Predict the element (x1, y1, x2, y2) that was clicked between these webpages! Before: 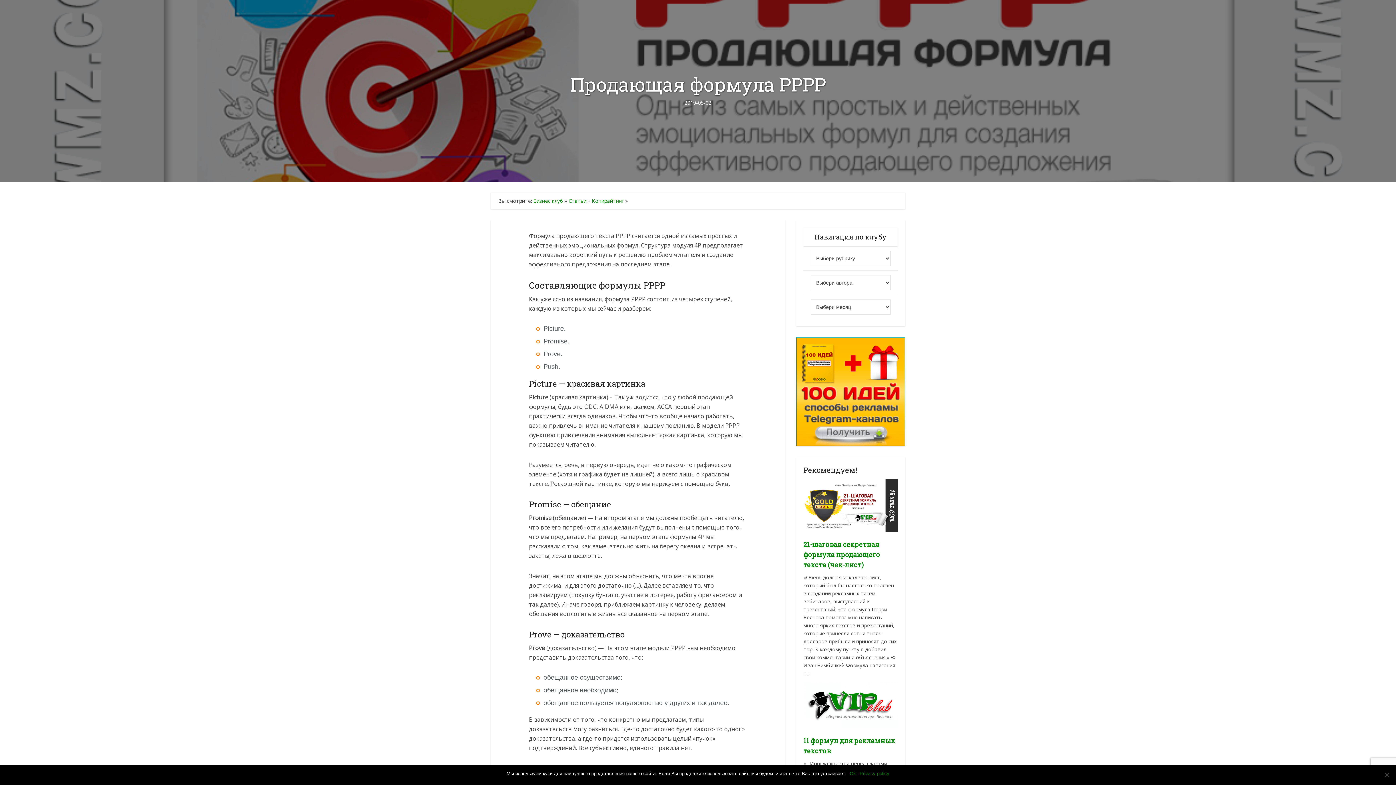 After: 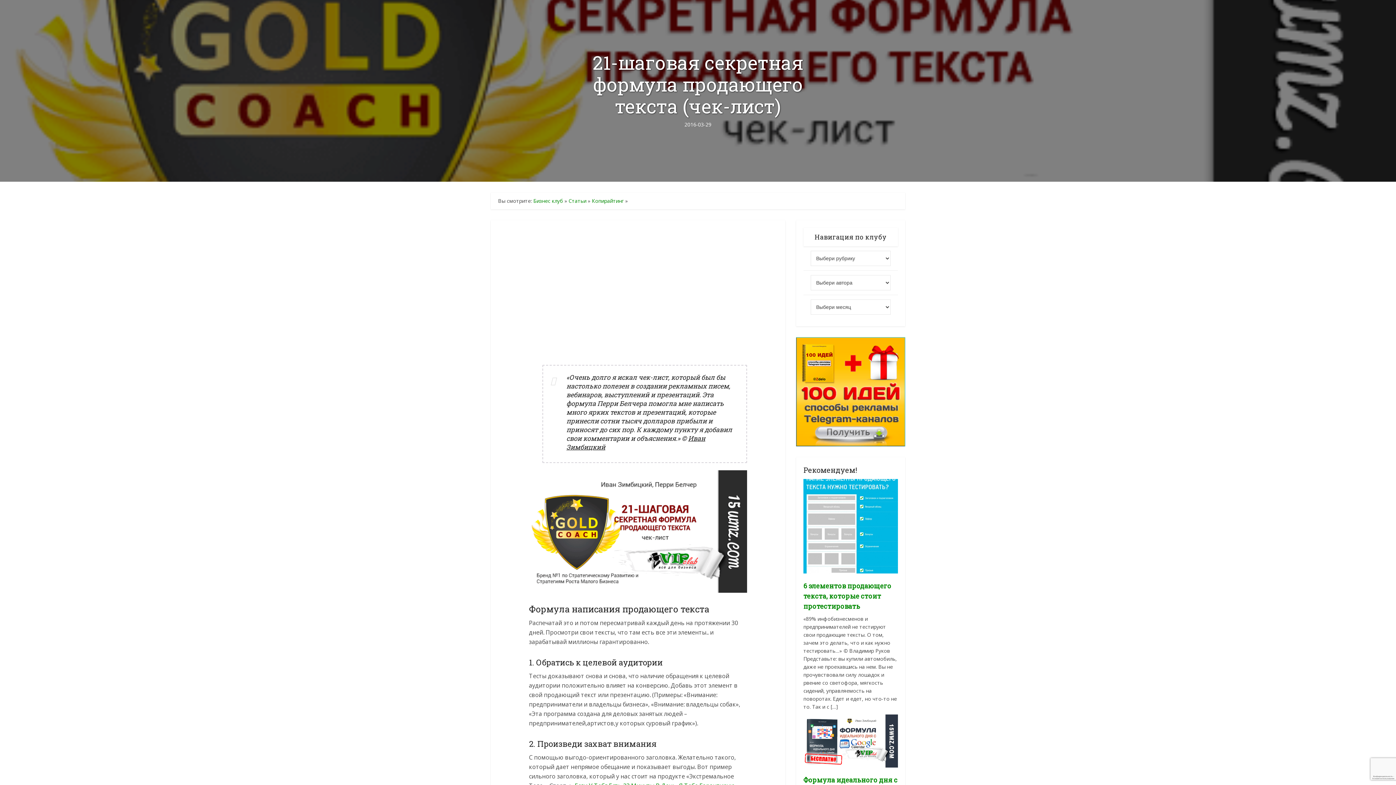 Action: bbox: (803, 501, 898, 508)